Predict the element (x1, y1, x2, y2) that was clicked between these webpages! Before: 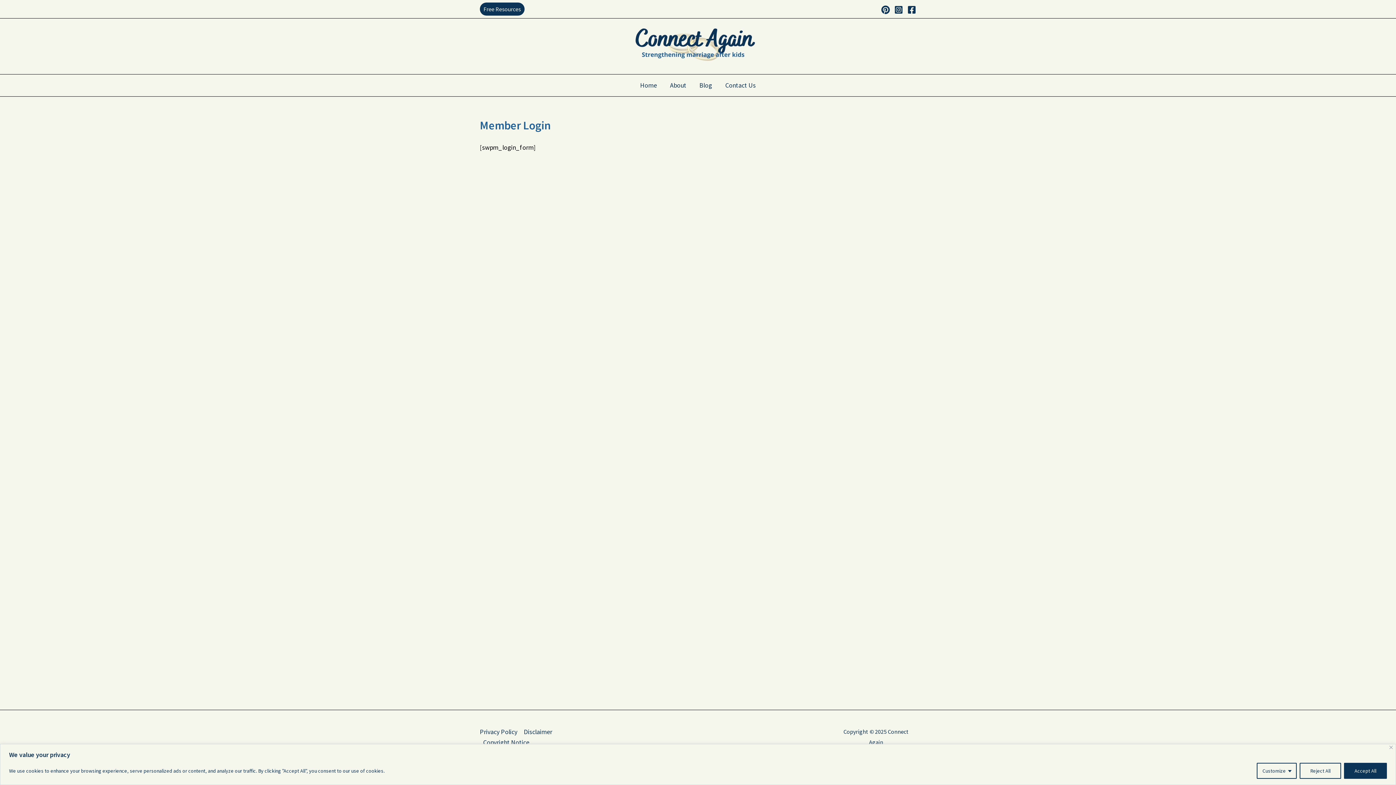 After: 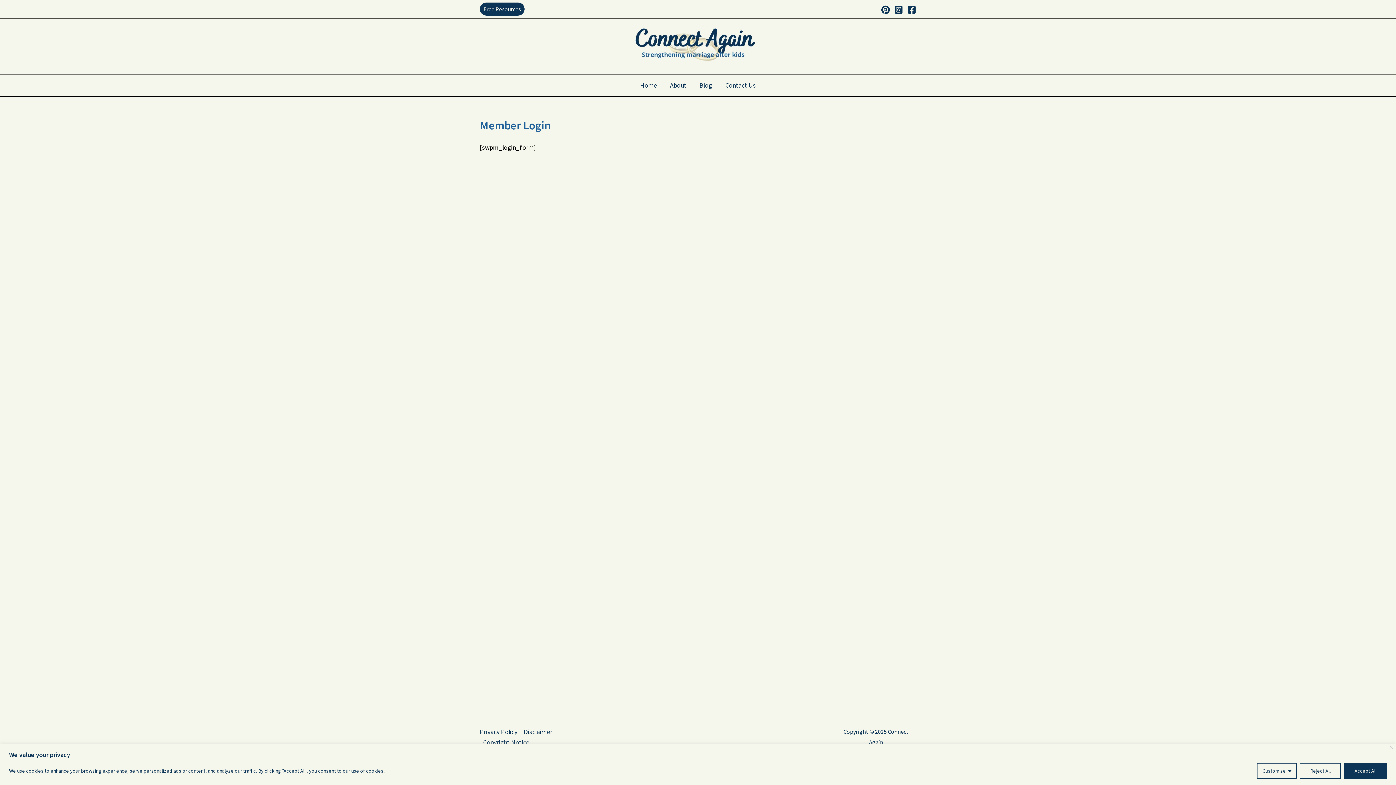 Action: bbox: (907, 5, 916, 14) label: Facebook